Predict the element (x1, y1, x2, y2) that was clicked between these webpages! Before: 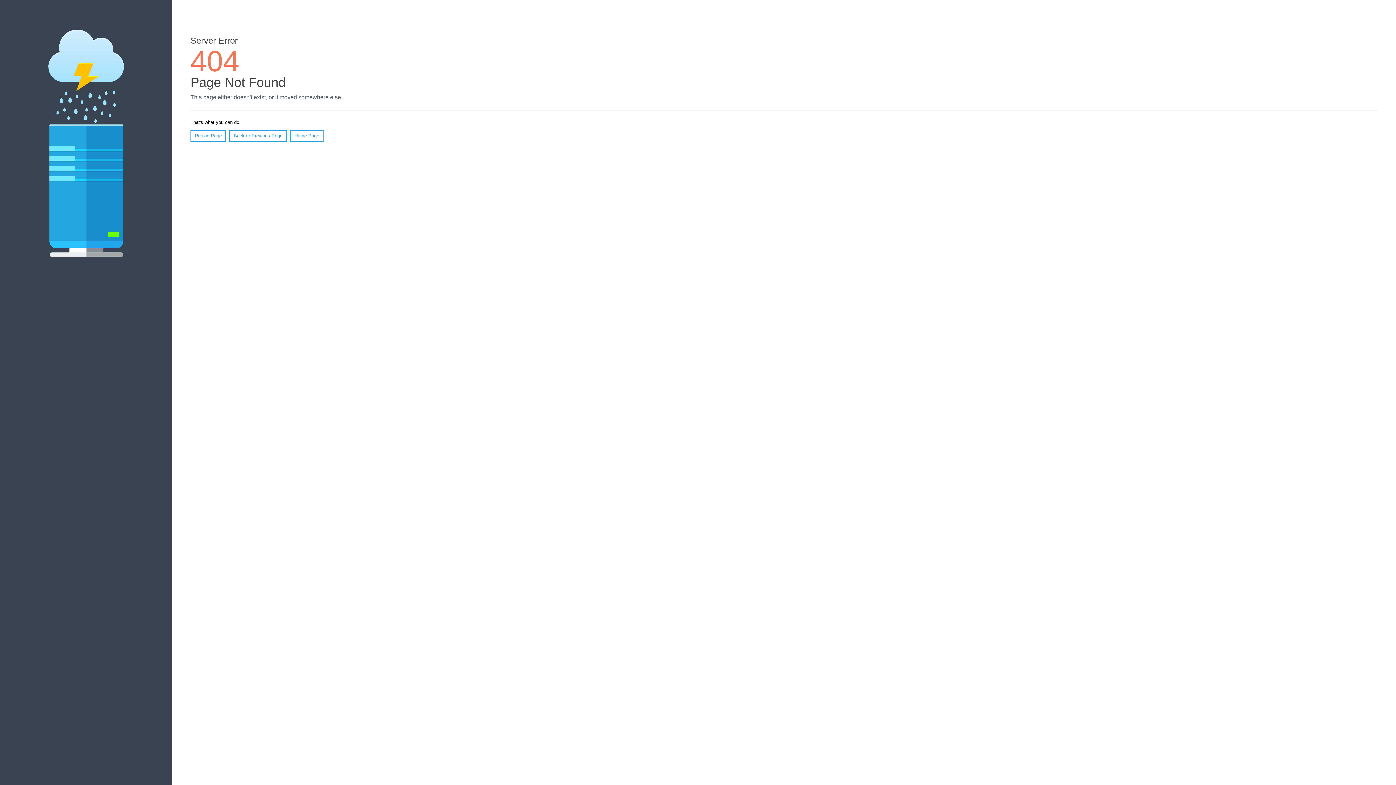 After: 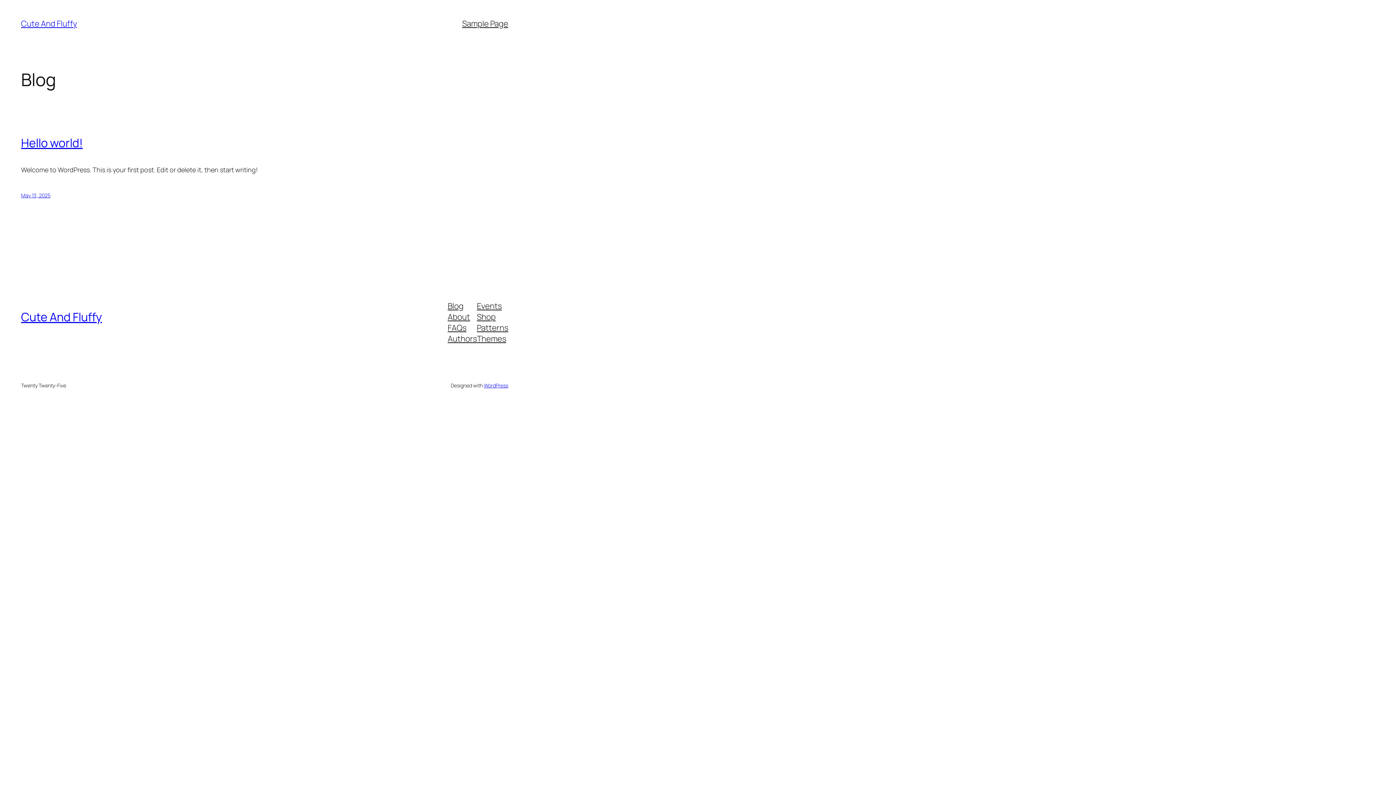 Action: label: Home Page bbox: (290, 130, 323, 141)